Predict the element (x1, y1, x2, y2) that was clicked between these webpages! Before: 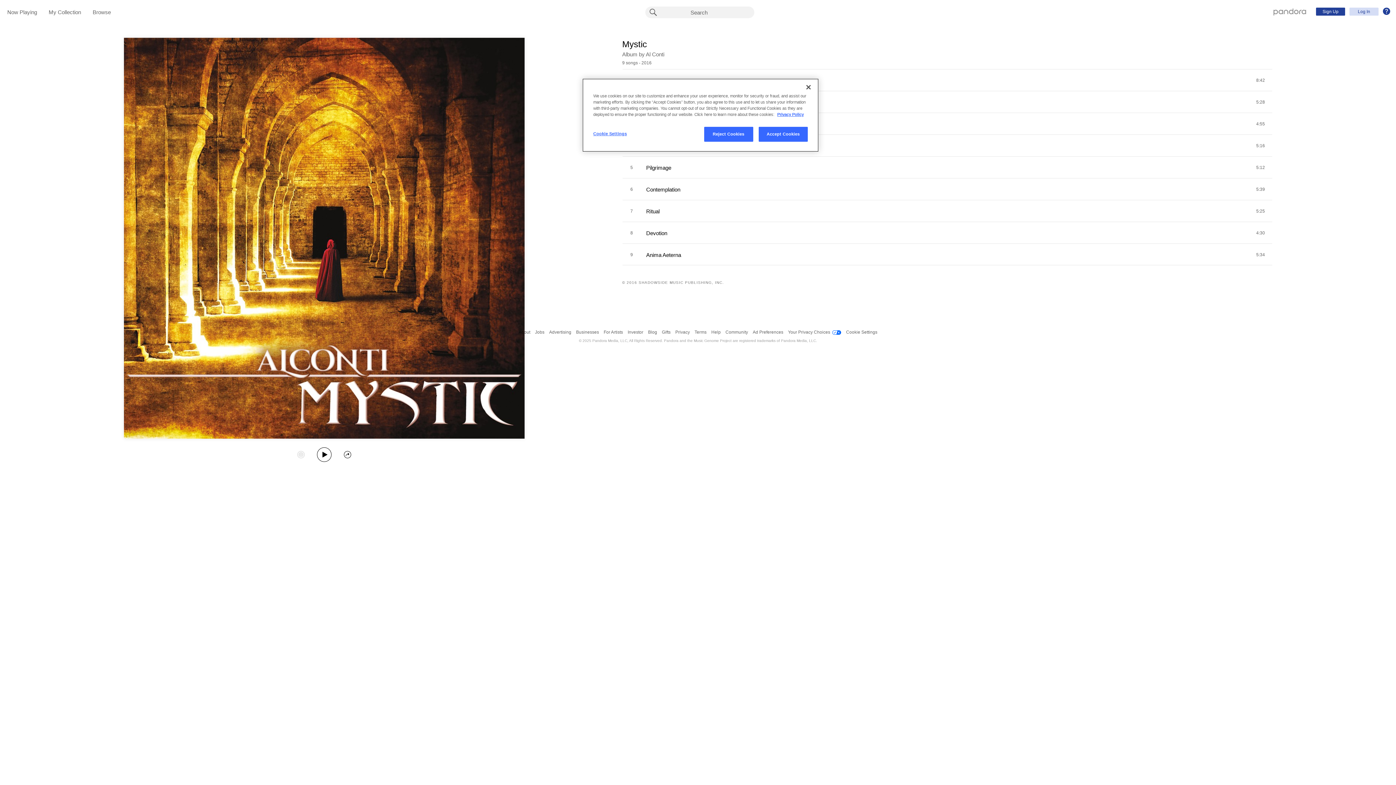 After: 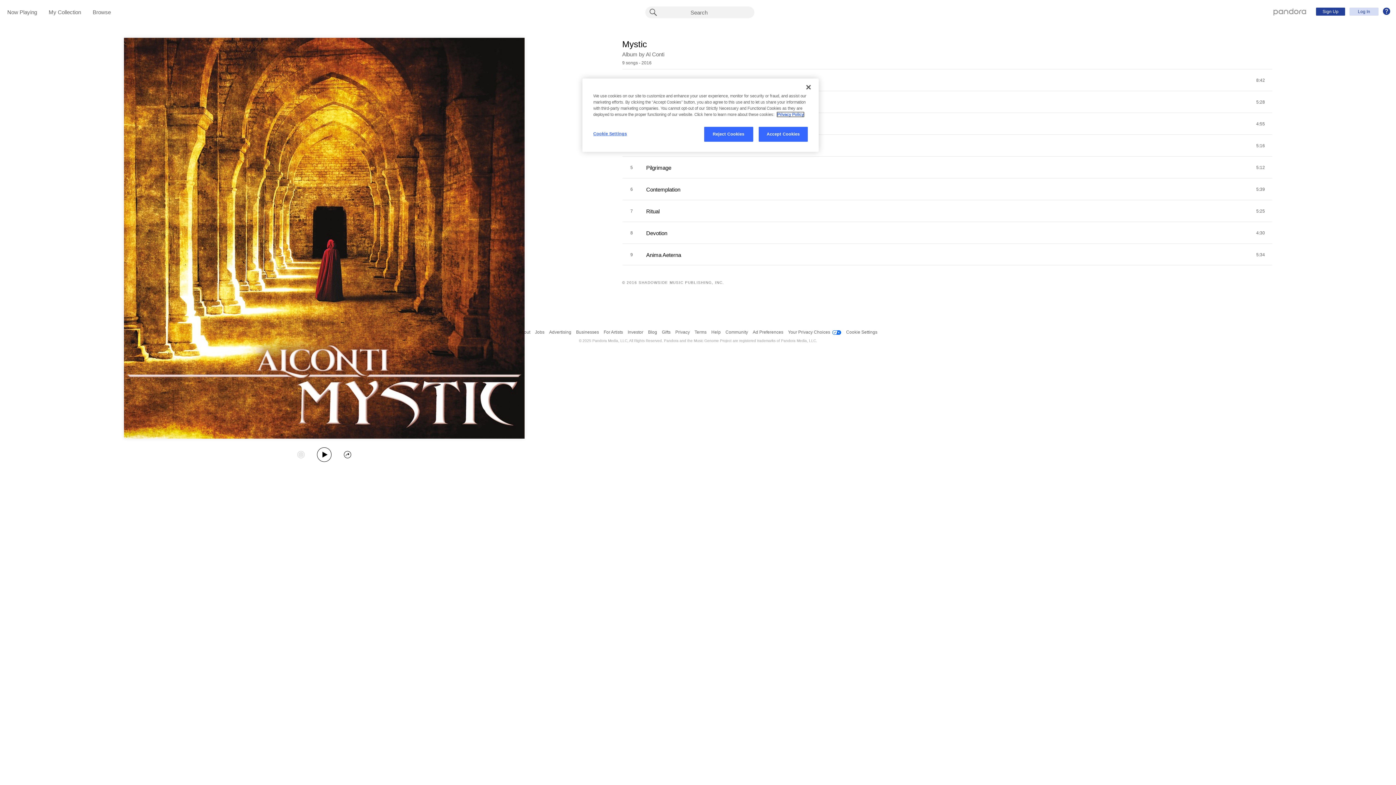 Action: label: More information about your privacy, opens in a new tab bbox: (777, 112, 804, 116)